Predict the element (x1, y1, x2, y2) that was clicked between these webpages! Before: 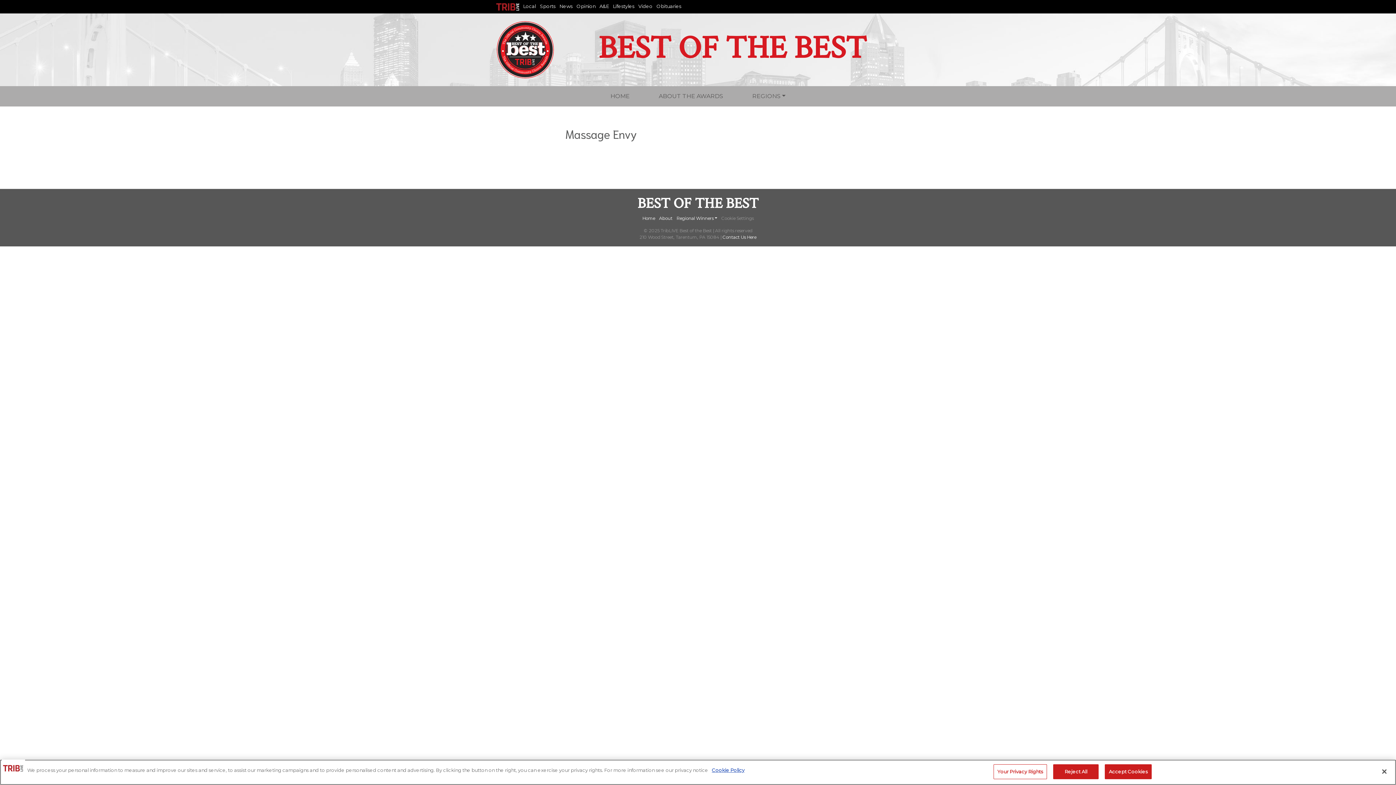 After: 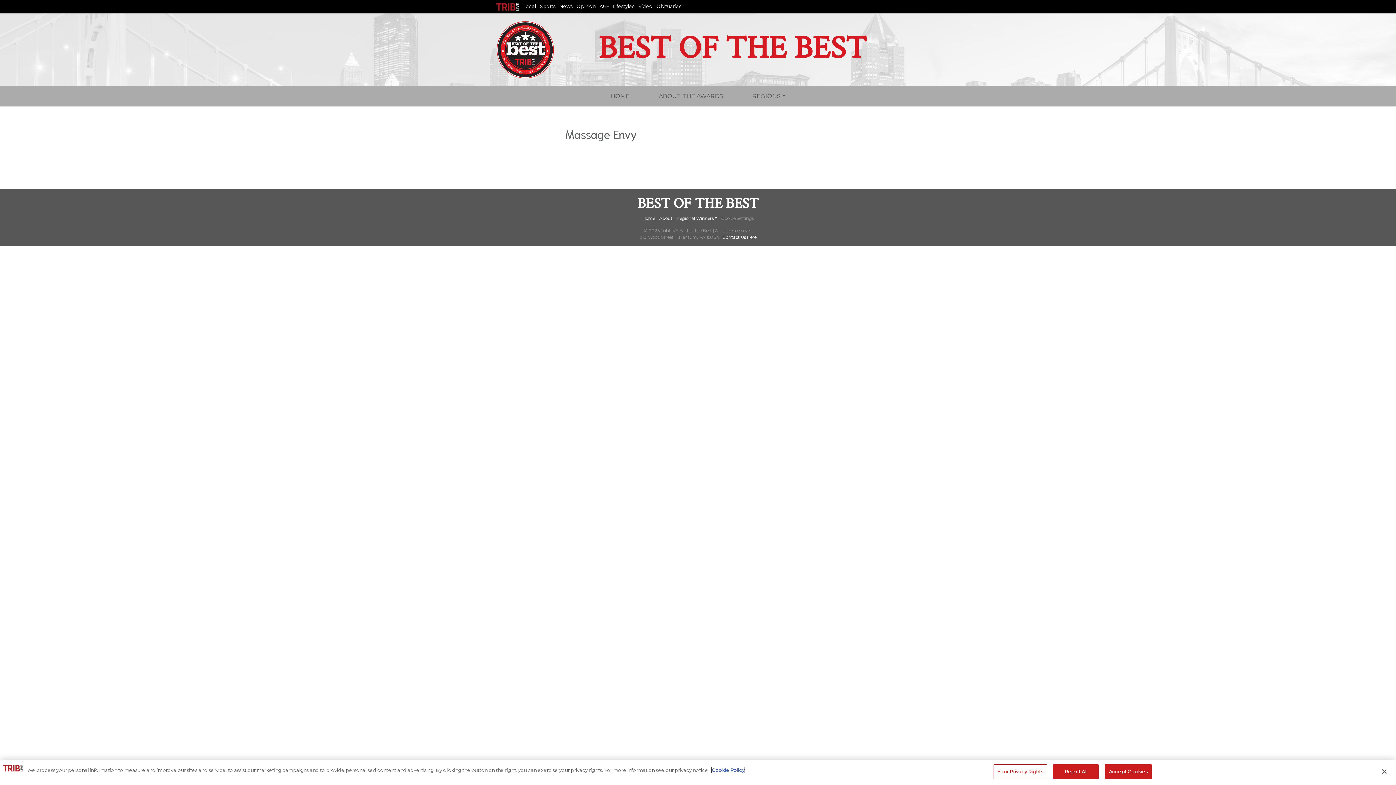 Action: label: More information about your privacy, opens in a new tab bbox: (712, 767, 744, 773)